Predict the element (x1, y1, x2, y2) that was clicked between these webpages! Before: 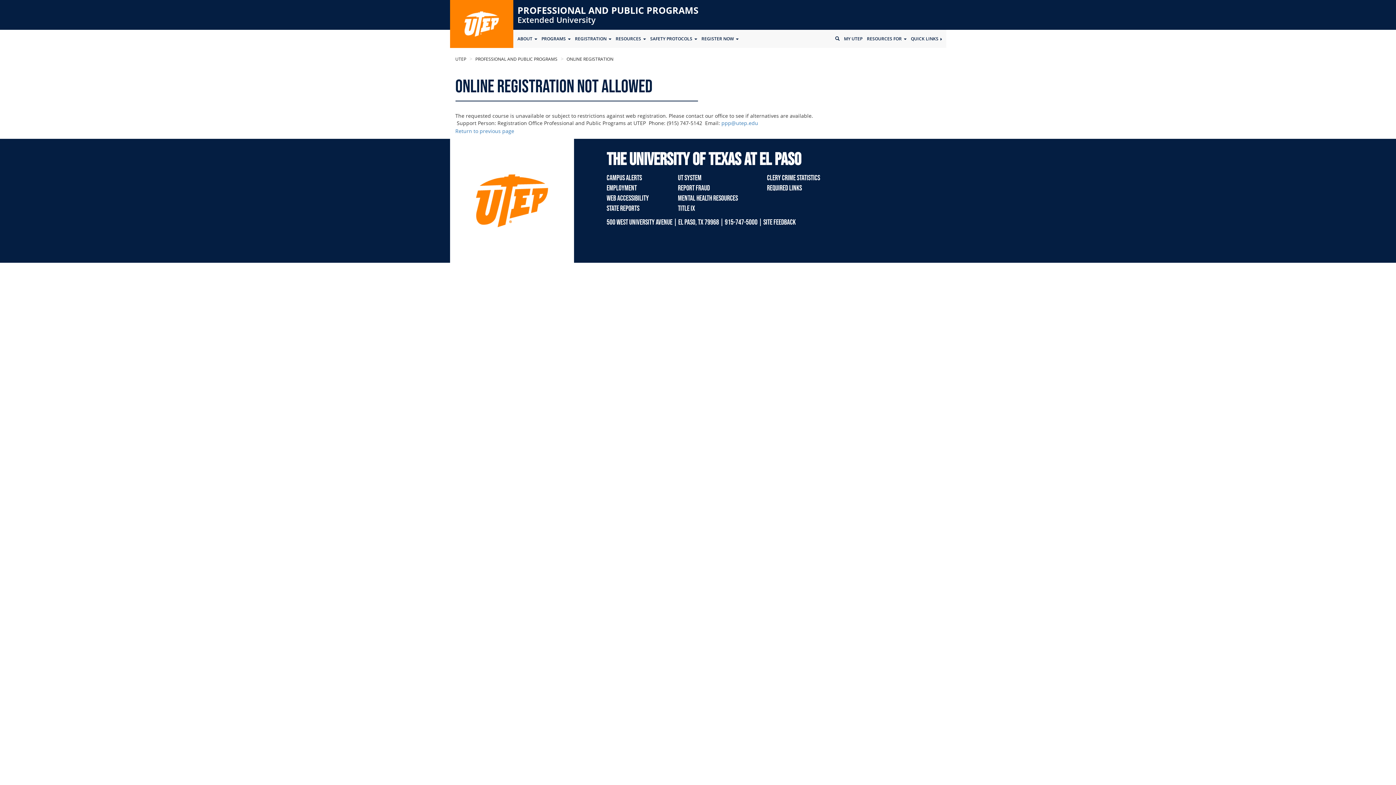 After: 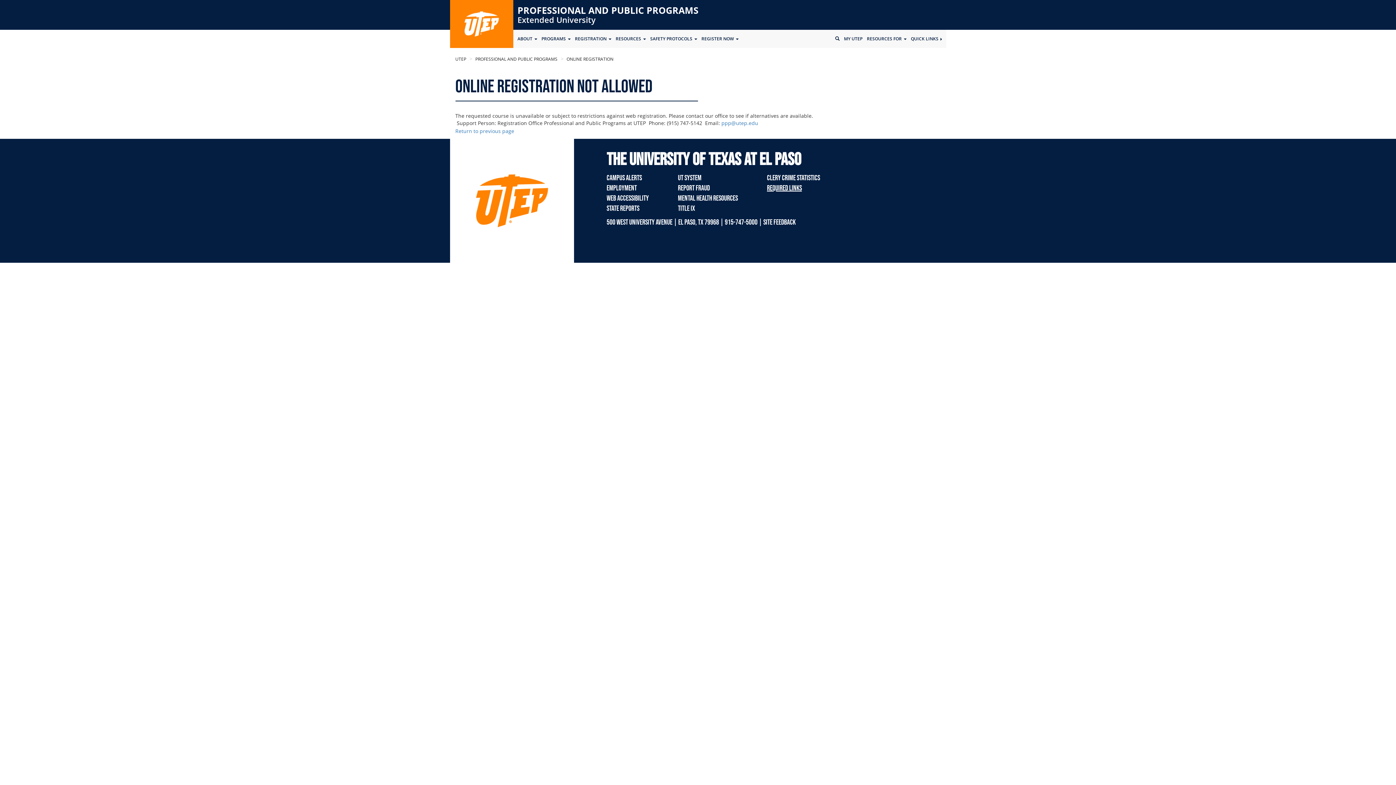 Action: bbox: (767, 184, 802, 192) label: REQUIRED LINKS